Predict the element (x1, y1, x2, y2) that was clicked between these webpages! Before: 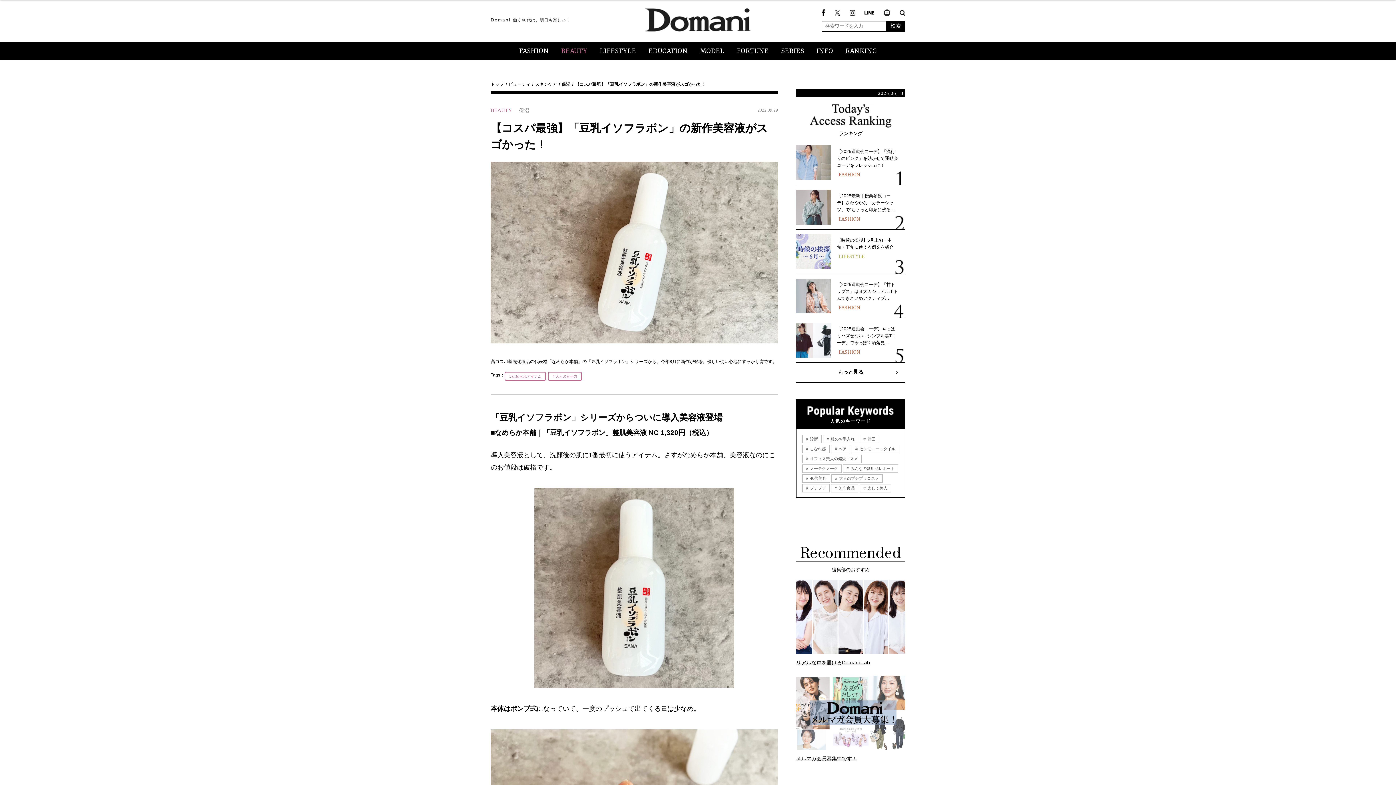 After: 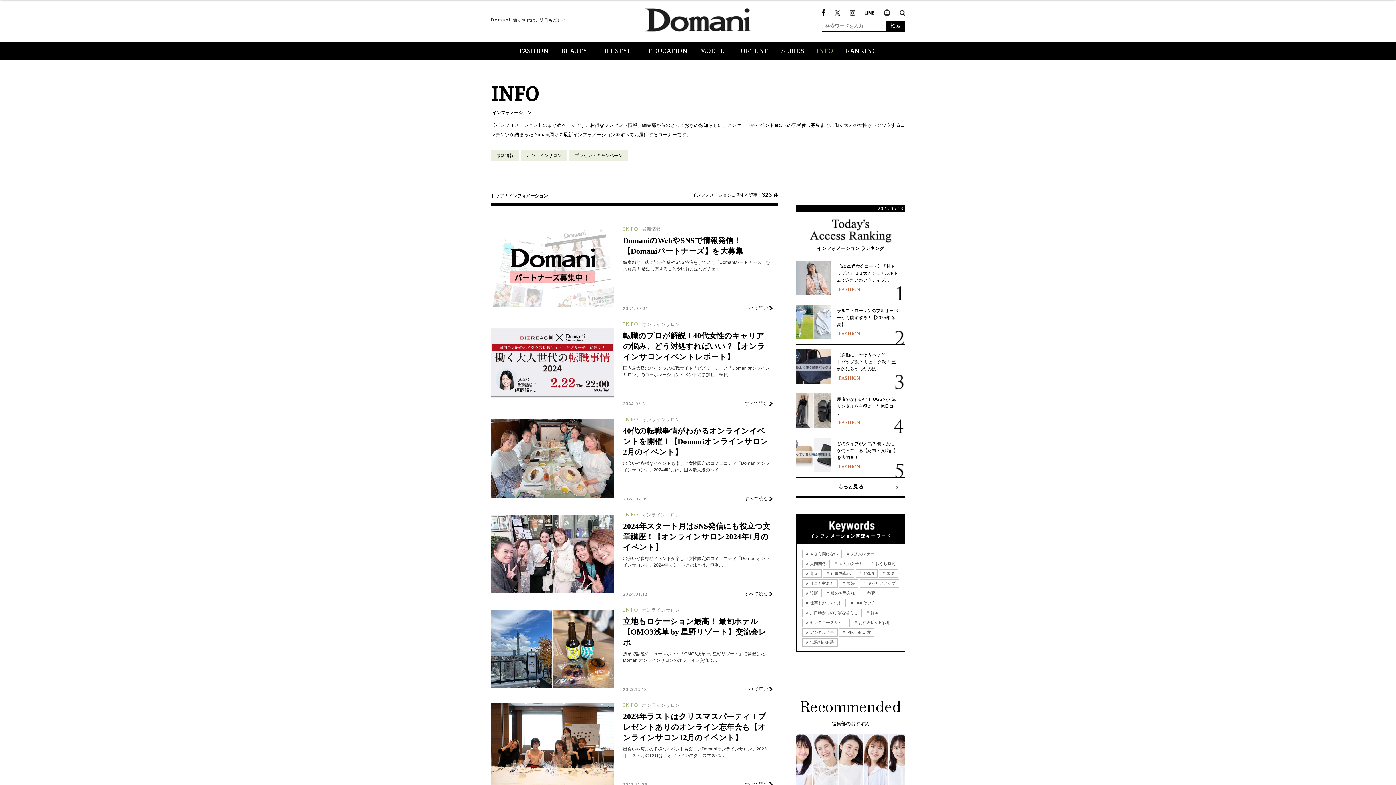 Action: label: INFO bbox: (810, 41, 839, 60)